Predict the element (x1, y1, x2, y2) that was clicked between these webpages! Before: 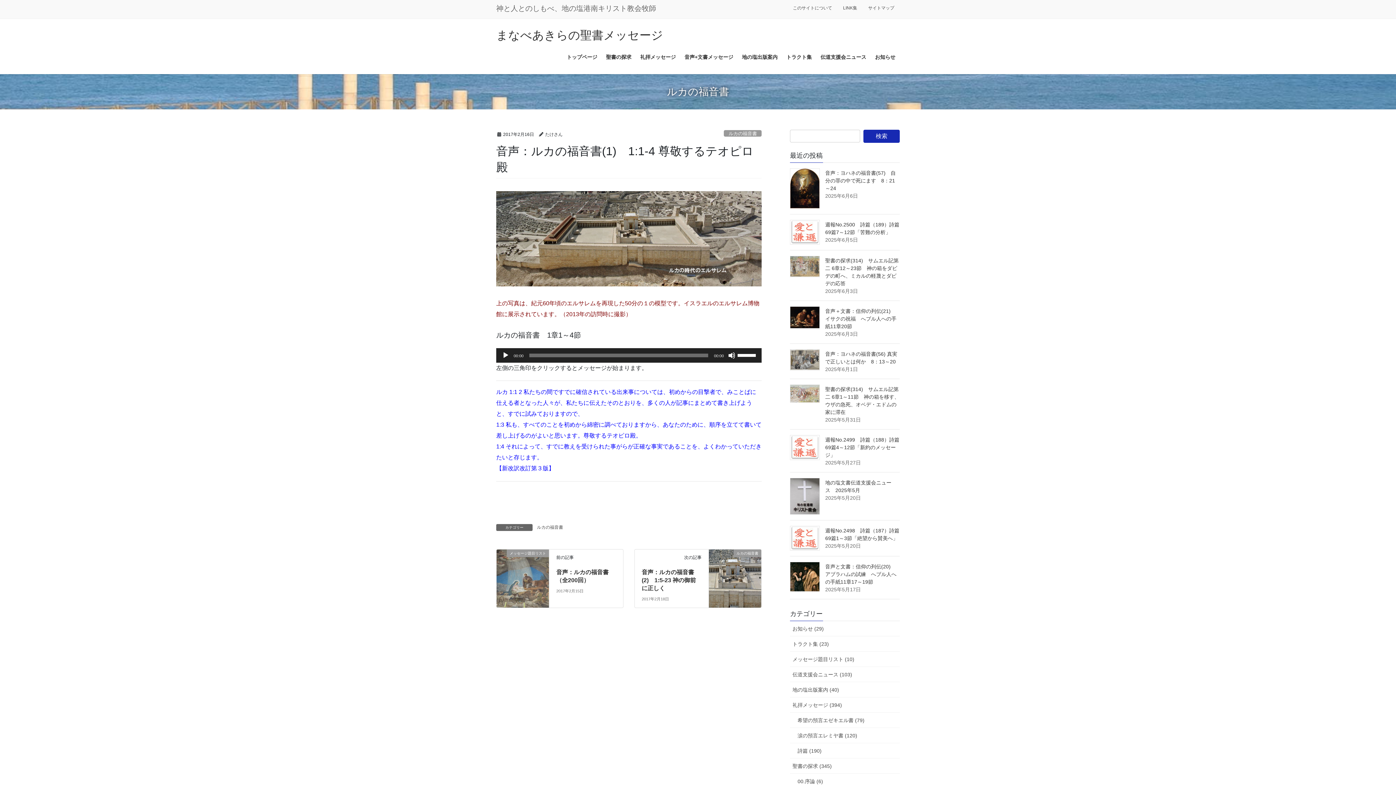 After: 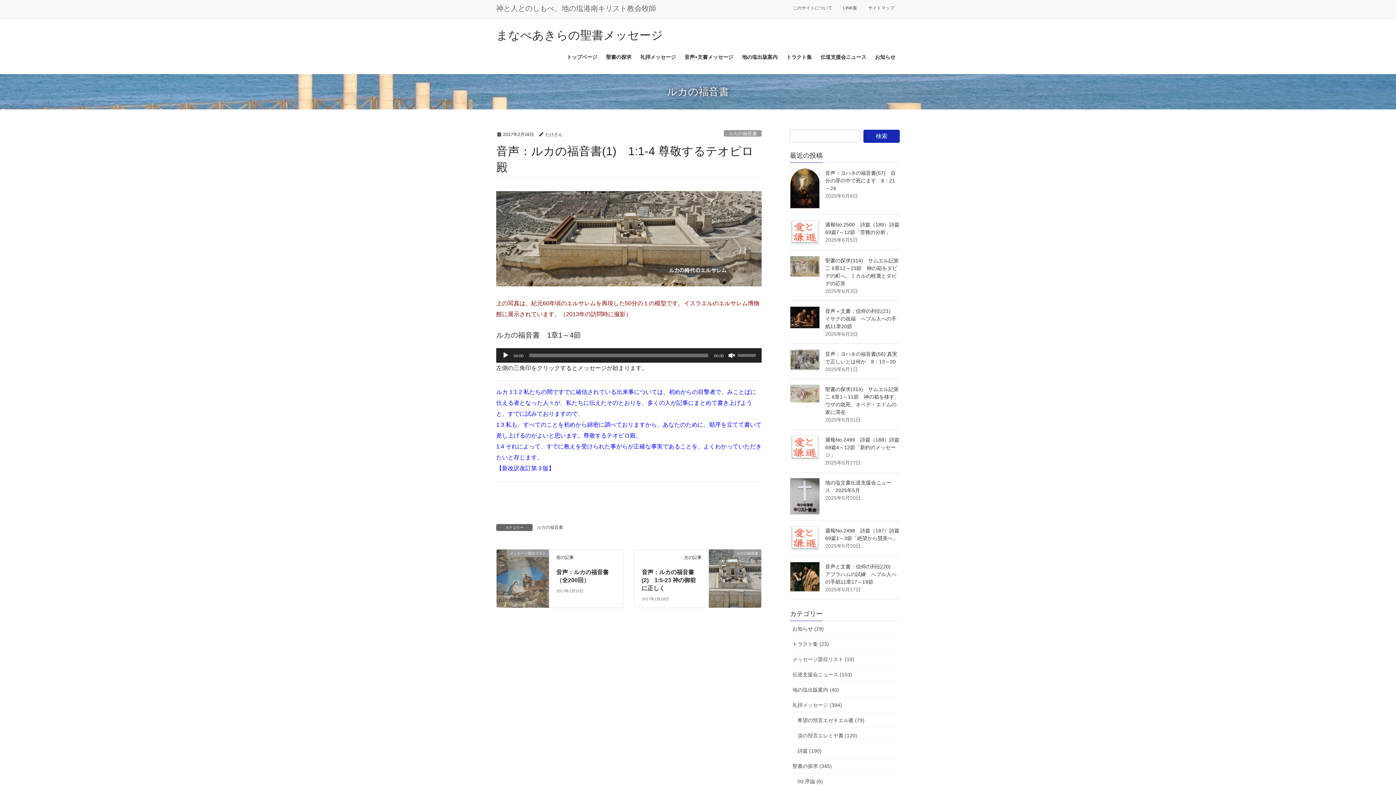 Action: label: ミュート bbox: (728, 352, 735, 359)